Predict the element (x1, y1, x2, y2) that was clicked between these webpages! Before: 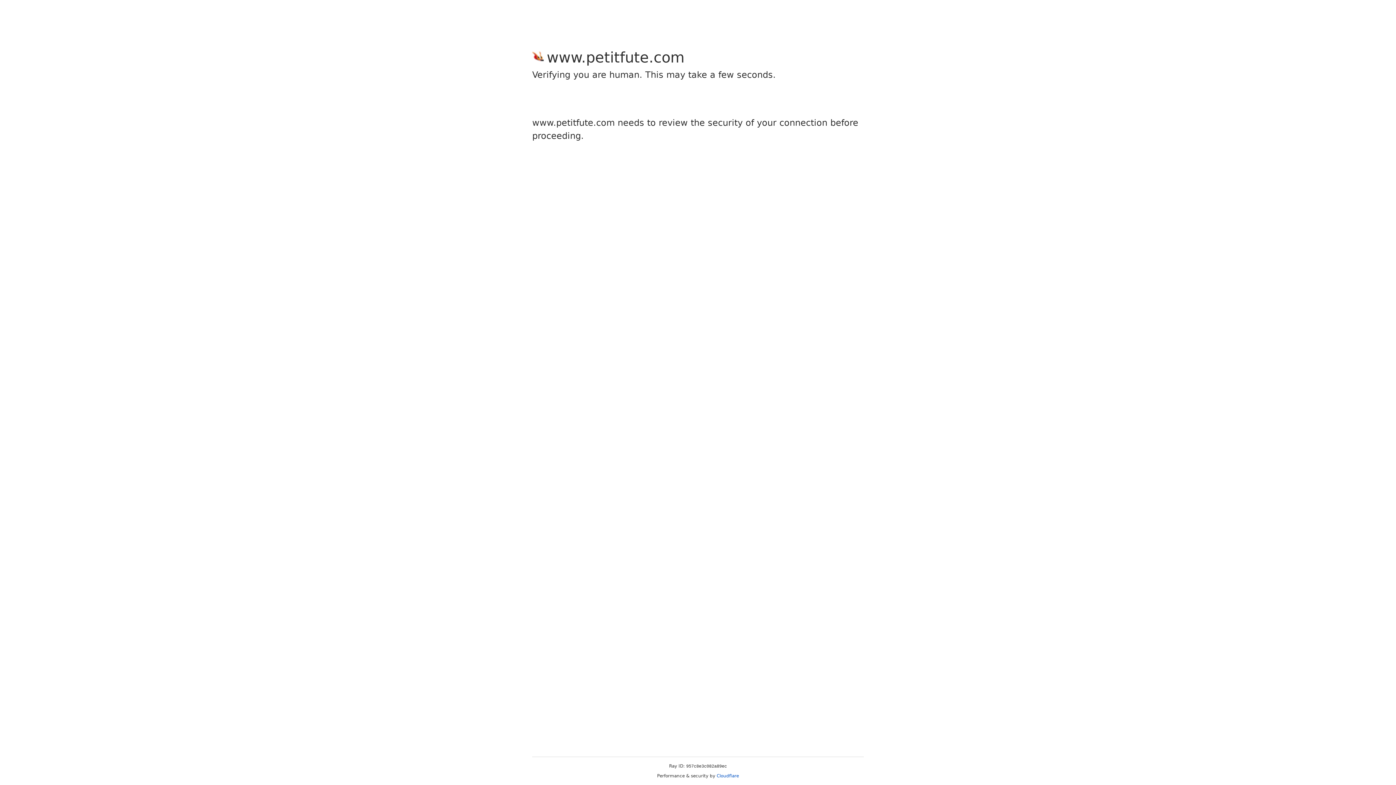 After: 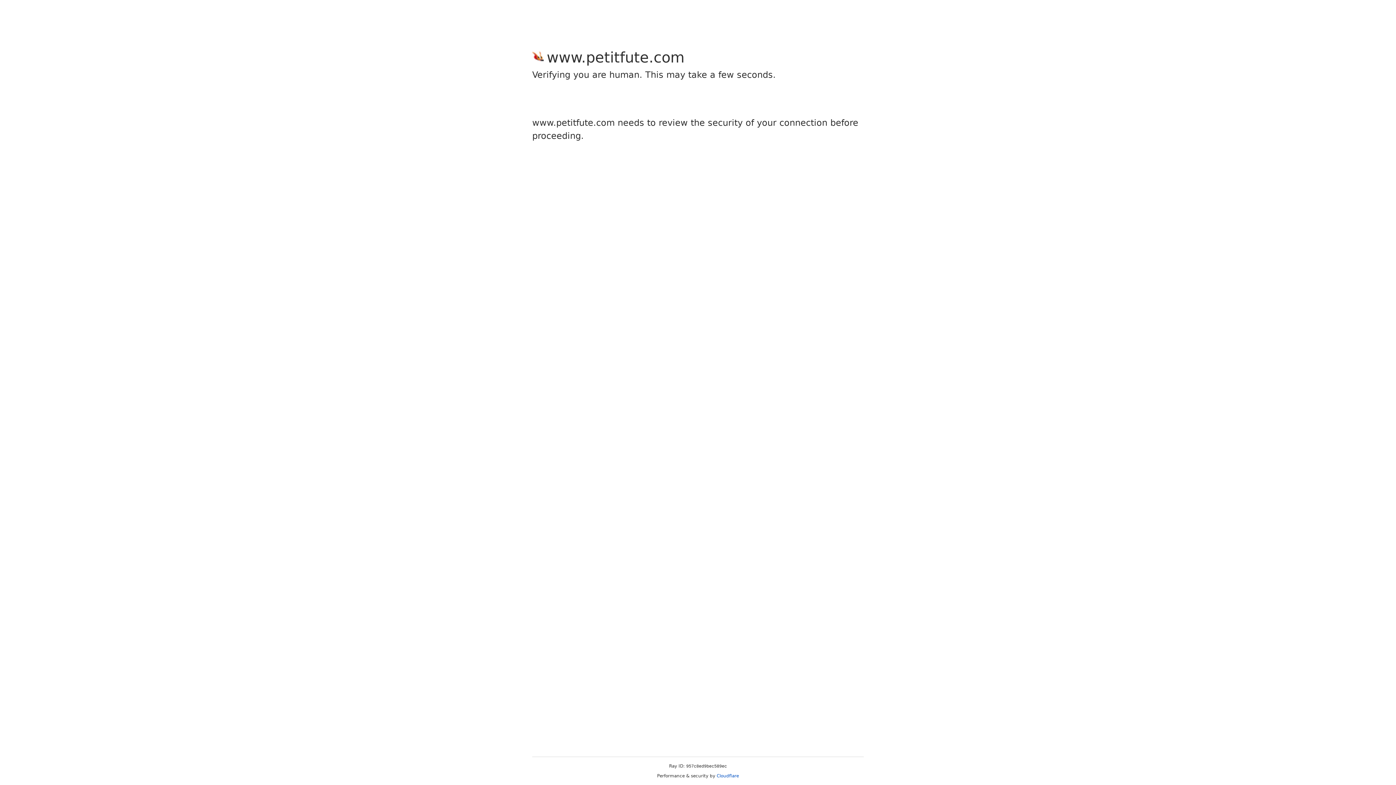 Action: label: Cloudflare bbox: (716, 773, 739, 778)